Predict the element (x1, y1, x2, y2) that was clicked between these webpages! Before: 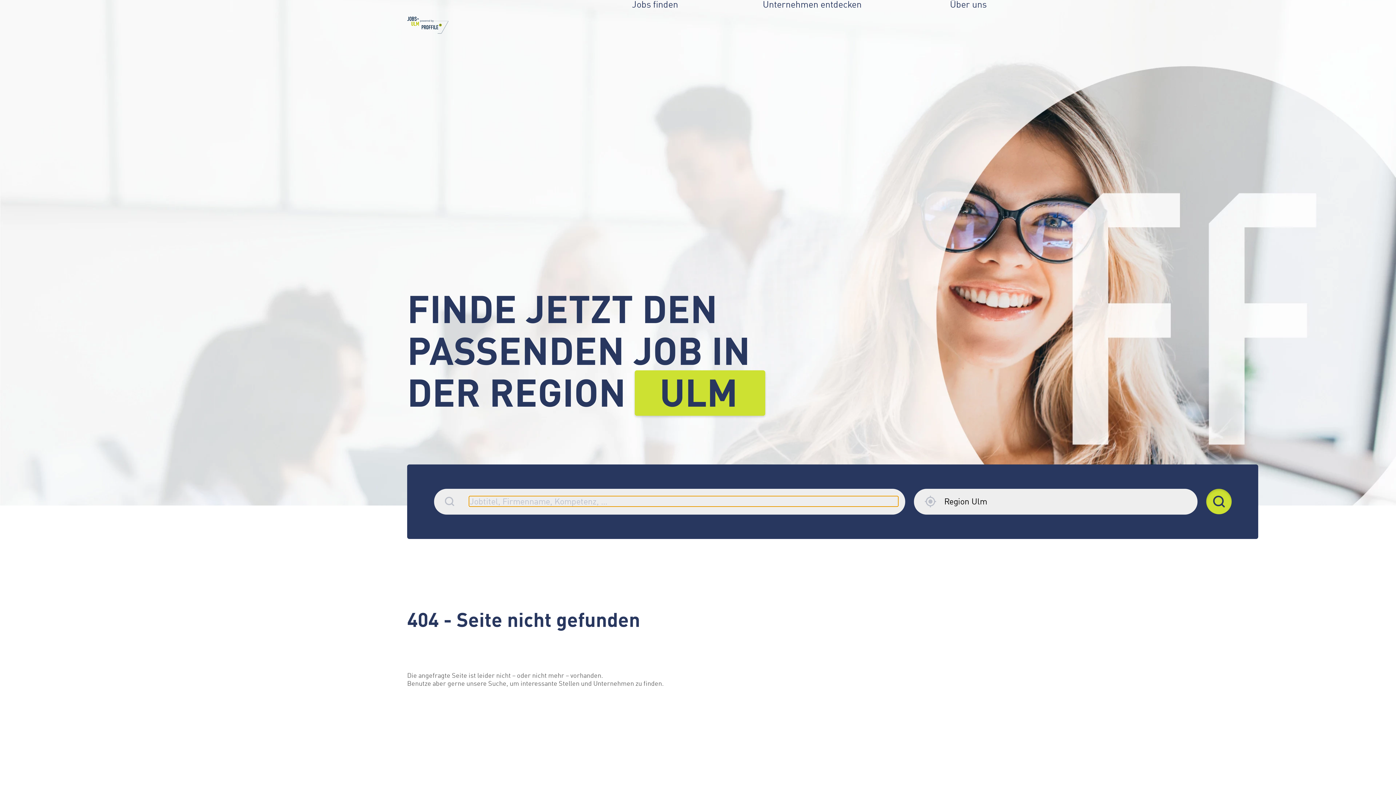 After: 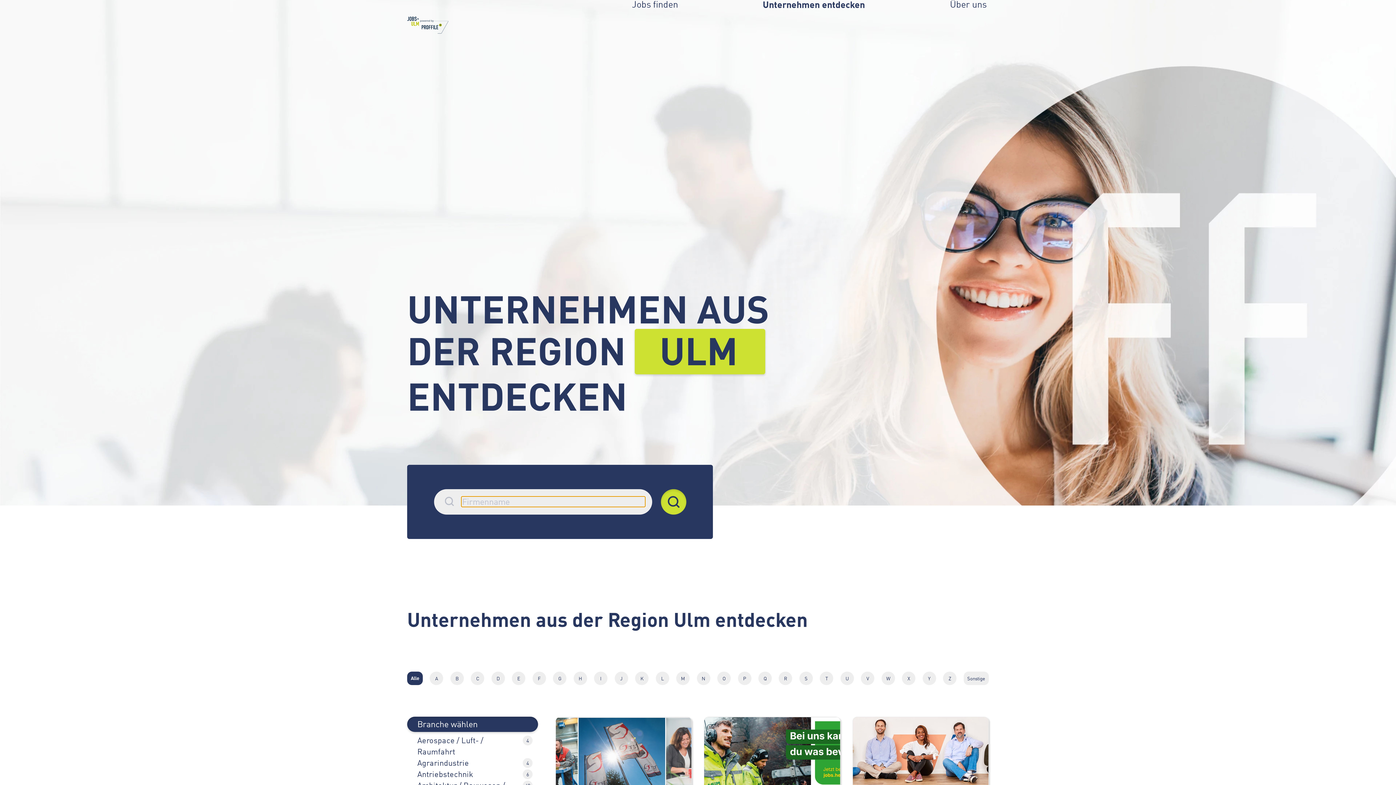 Action: bbox: (762, 0, 868, 8) label: Unternehmen entdecken